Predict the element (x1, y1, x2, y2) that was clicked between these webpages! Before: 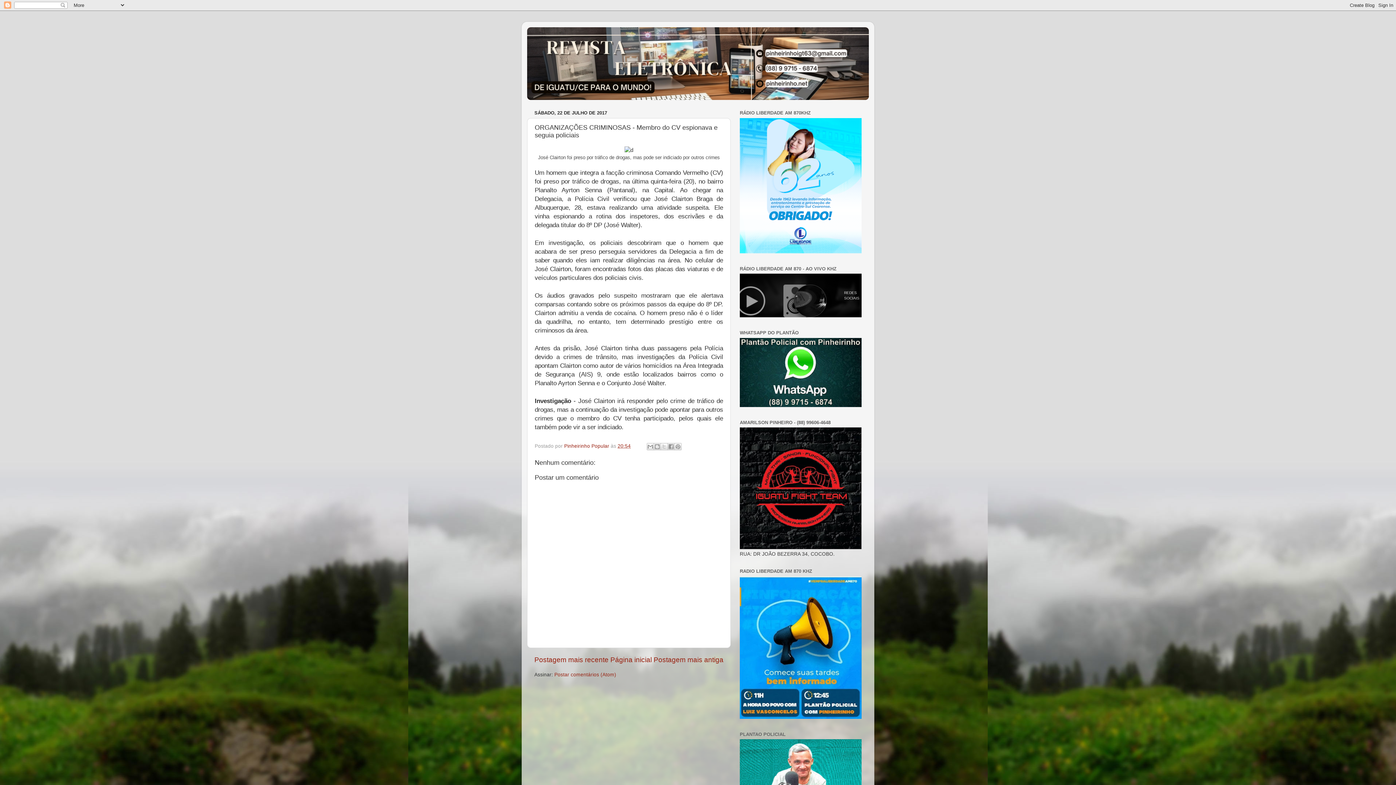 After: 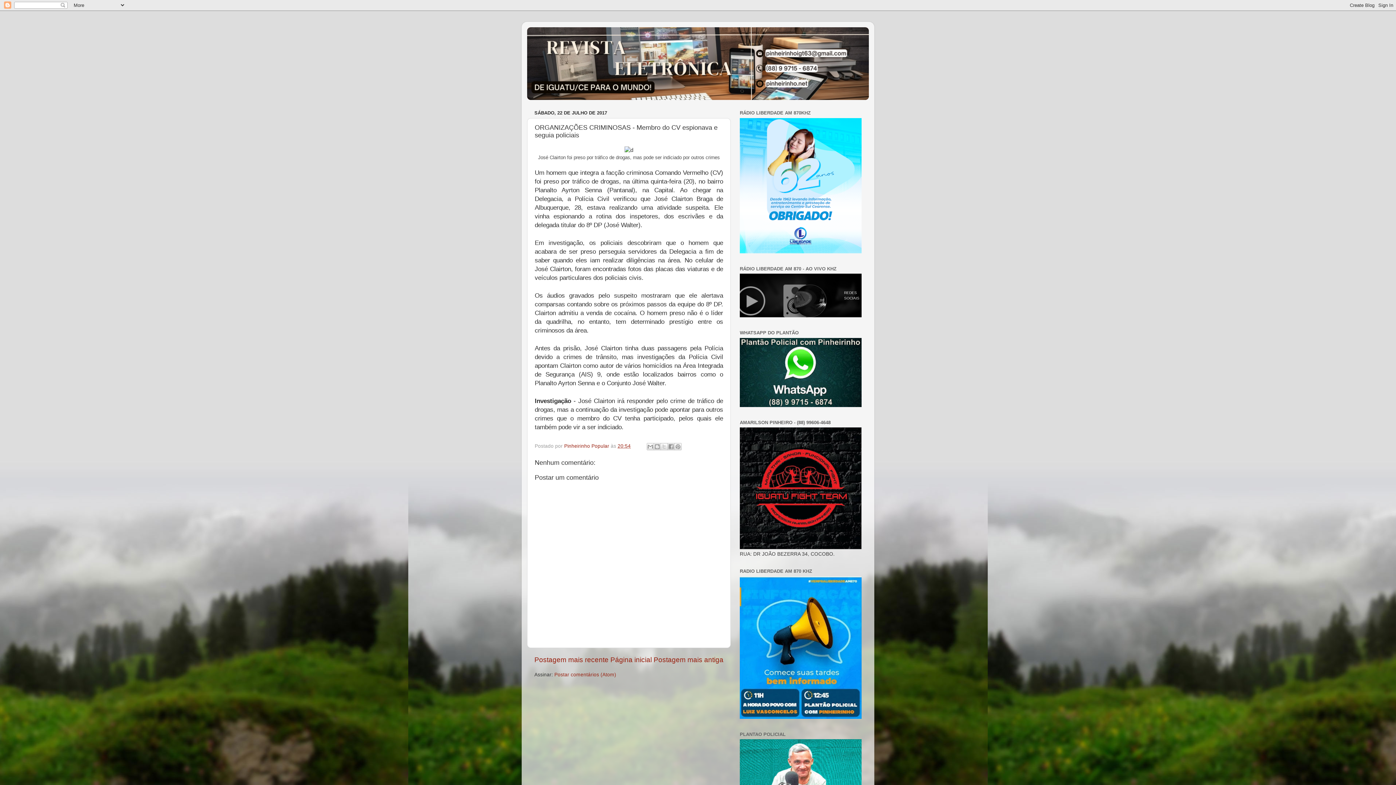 Action: label: 20:54 bbox: (617, 443, 630, 449)